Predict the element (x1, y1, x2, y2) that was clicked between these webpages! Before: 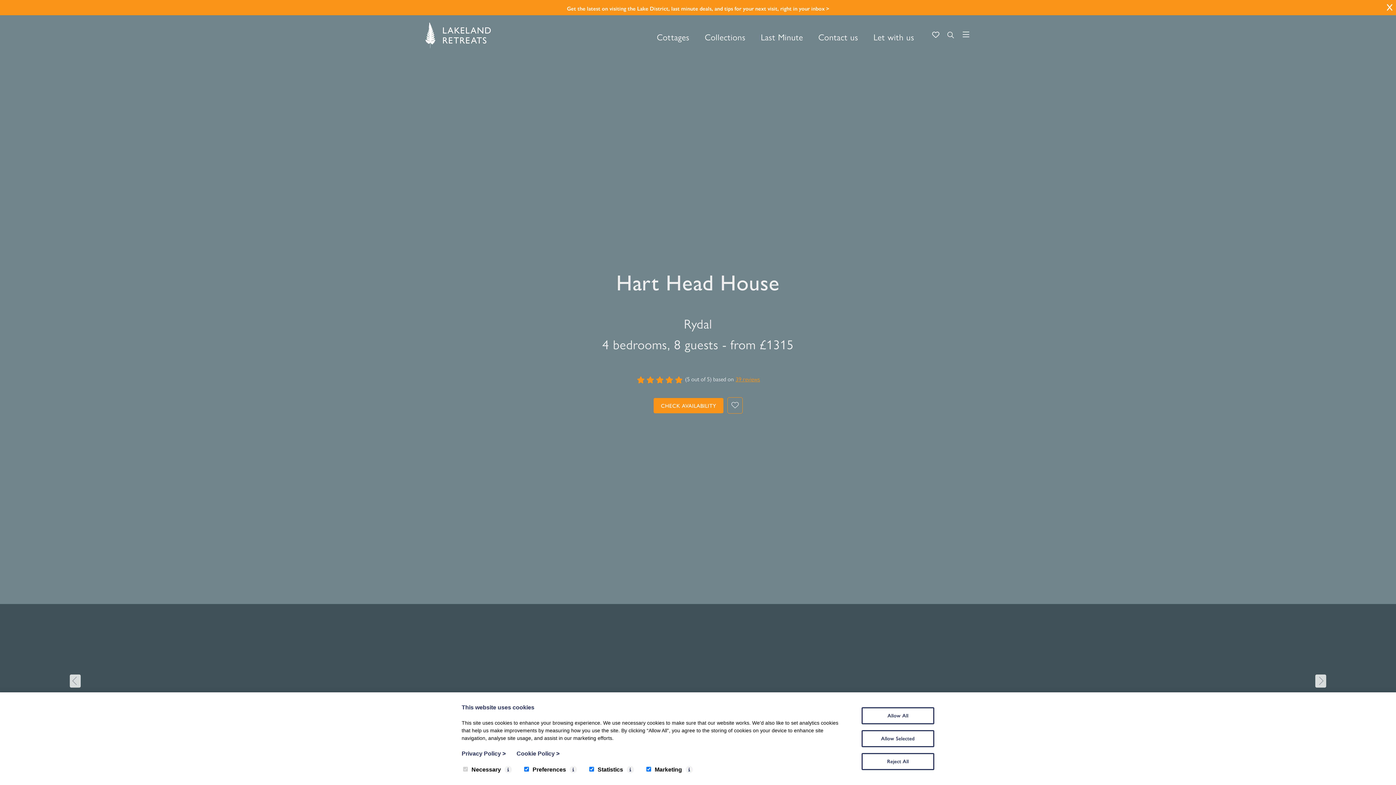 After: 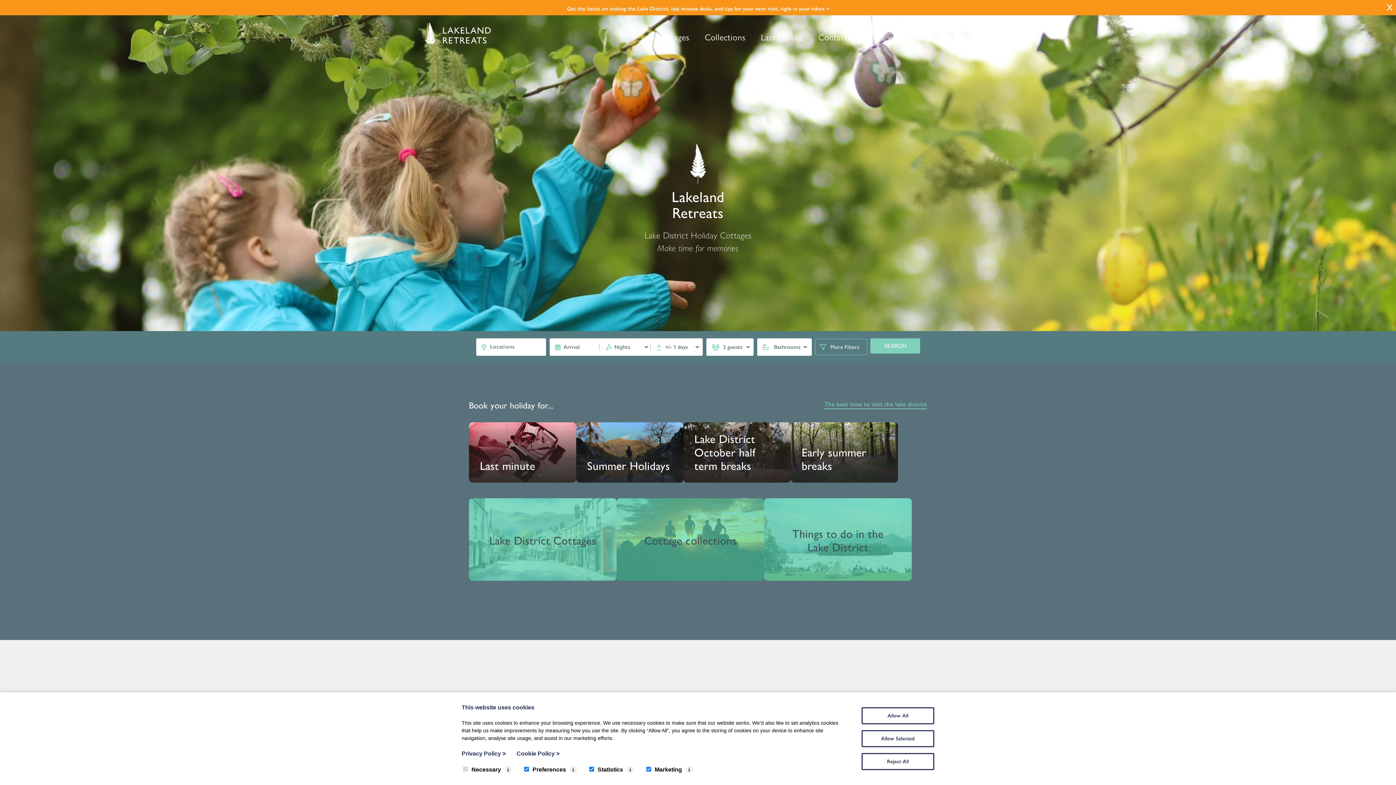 Action: bbox: (425, 22, 490, 51)